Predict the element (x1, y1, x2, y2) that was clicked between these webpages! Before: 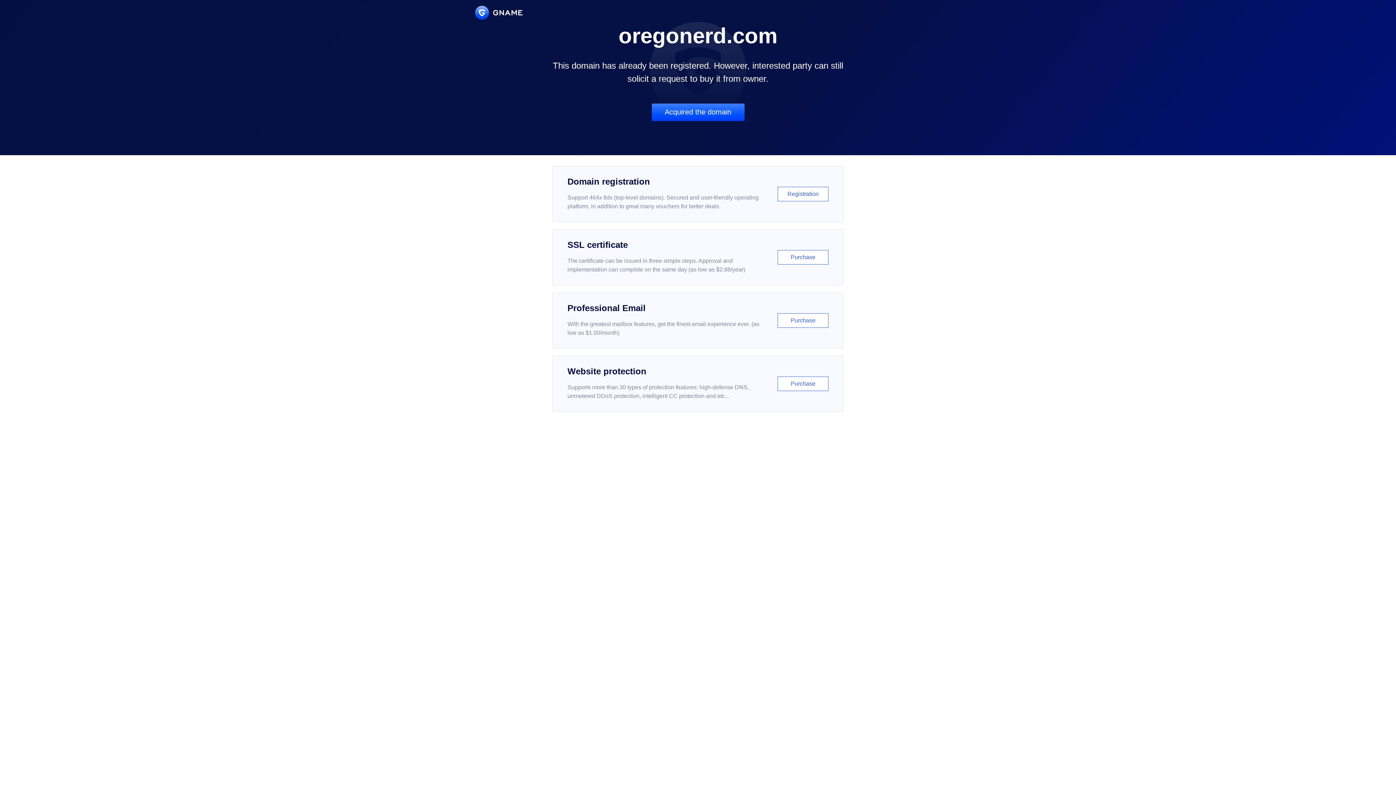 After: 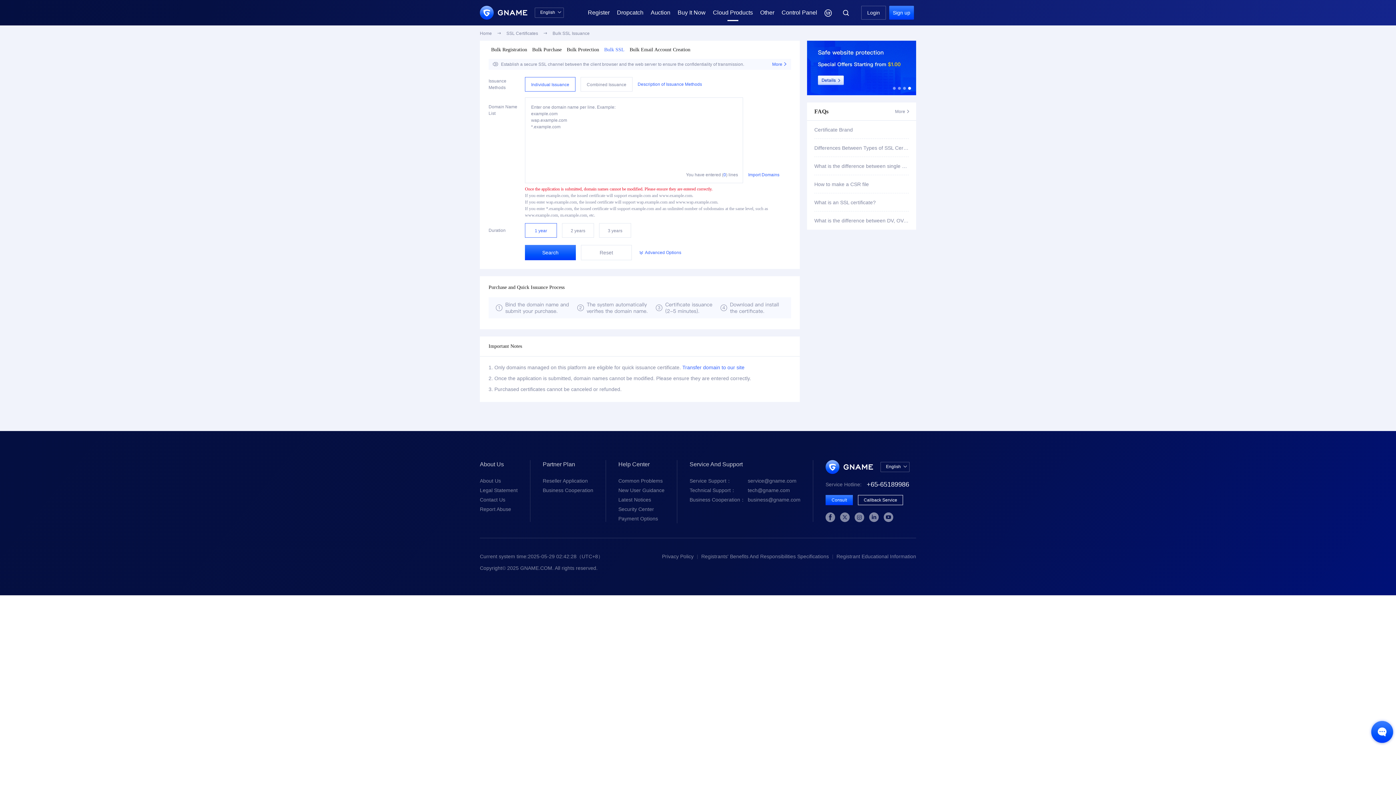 Action: bbox: (552, 229, 843, 285) label: SSL certificate

The certificate can be issued in three simple steps. Approval and implementation can complete on the same day (as low as $2.88/year)

Purchase